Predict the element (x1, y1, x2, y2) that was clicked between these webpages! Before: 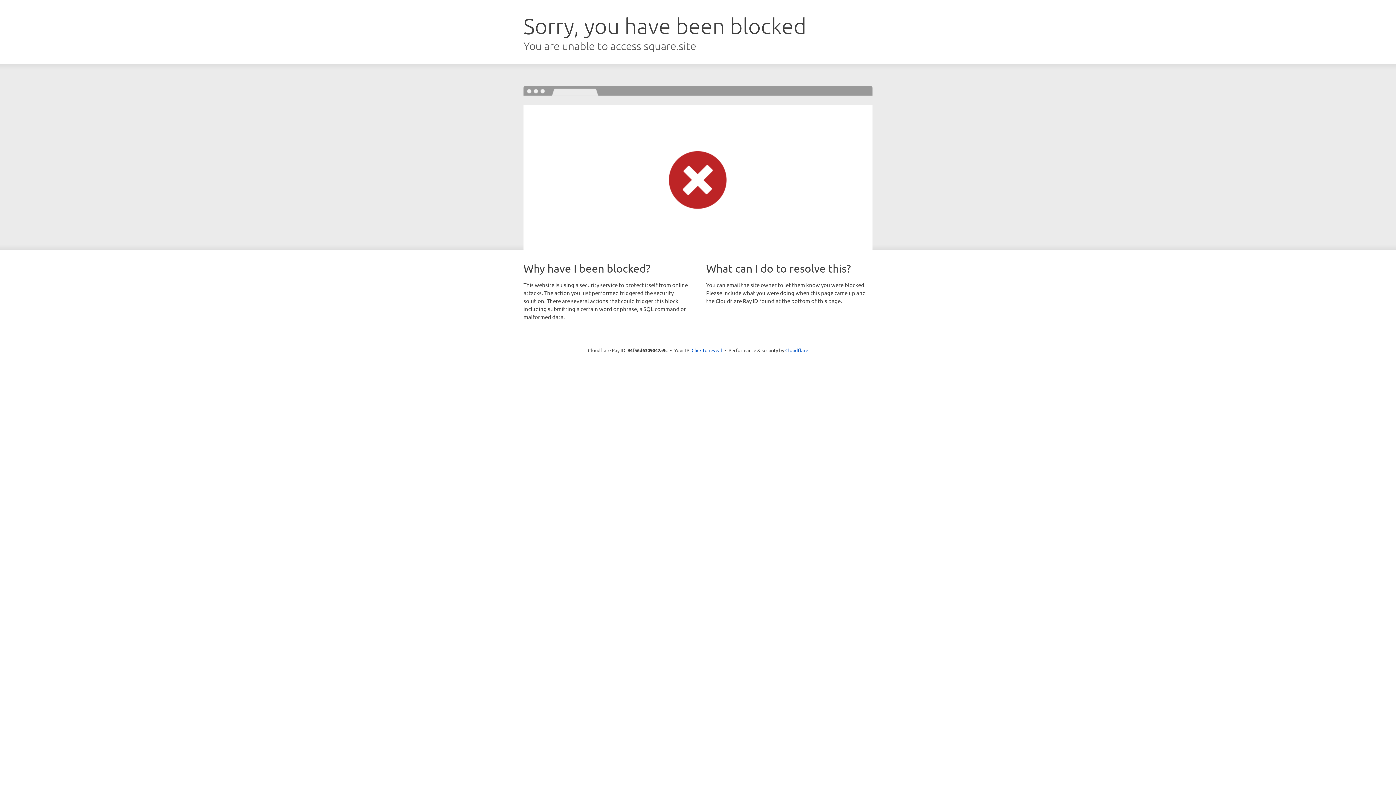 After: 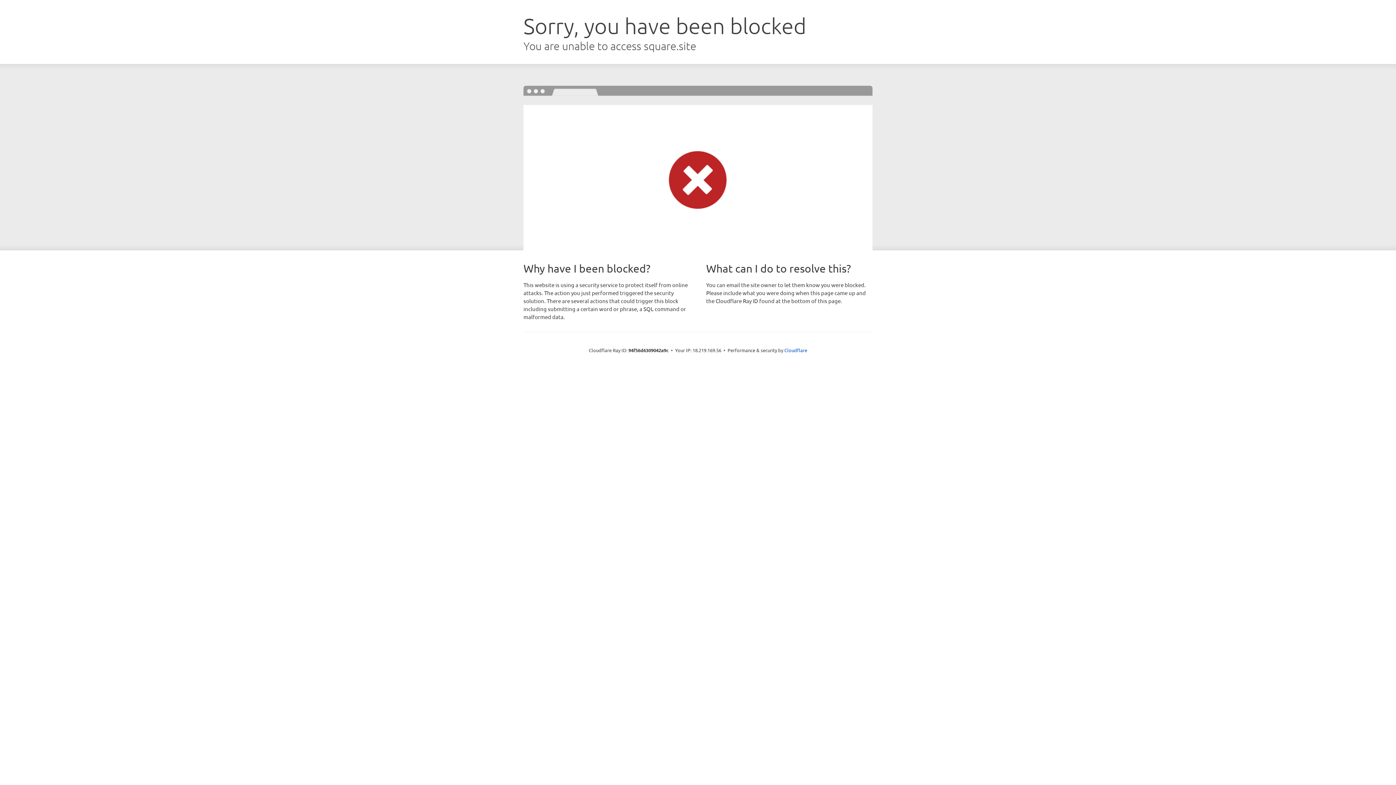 Action: label: Click to reveal bbox: (691, 346, 722, 353)